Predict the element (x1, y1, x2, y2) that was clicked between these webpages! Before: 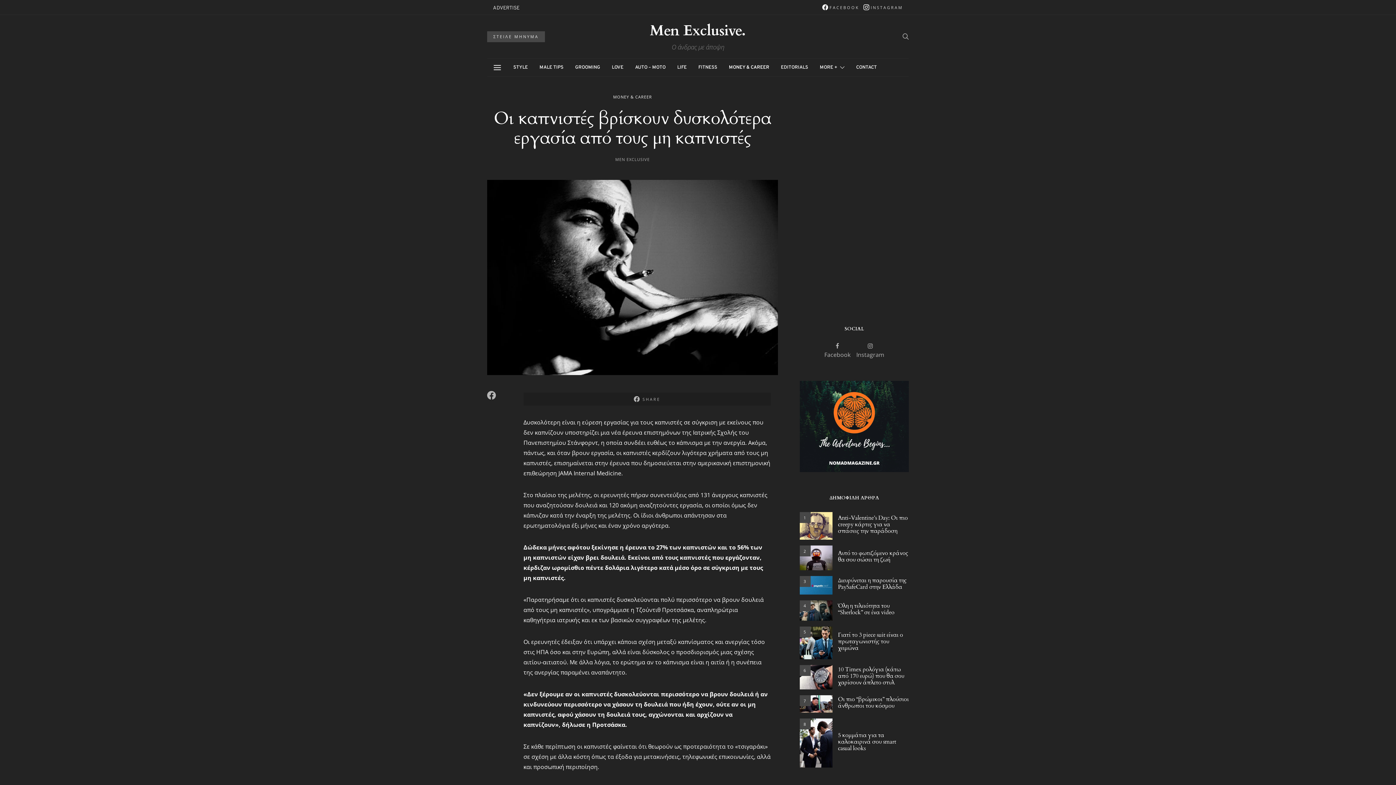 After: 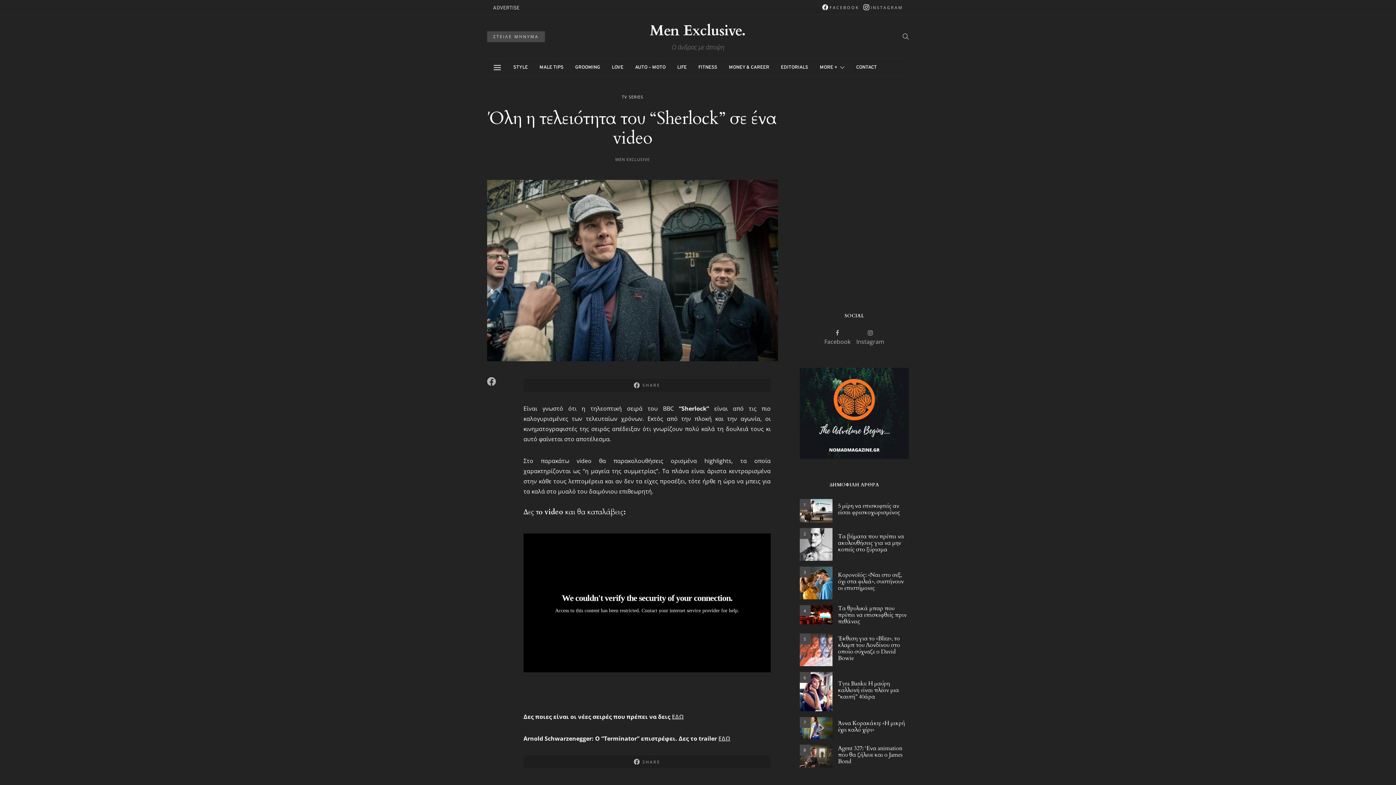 Action: label: 4 bbox: (800, 600, 832, 620)